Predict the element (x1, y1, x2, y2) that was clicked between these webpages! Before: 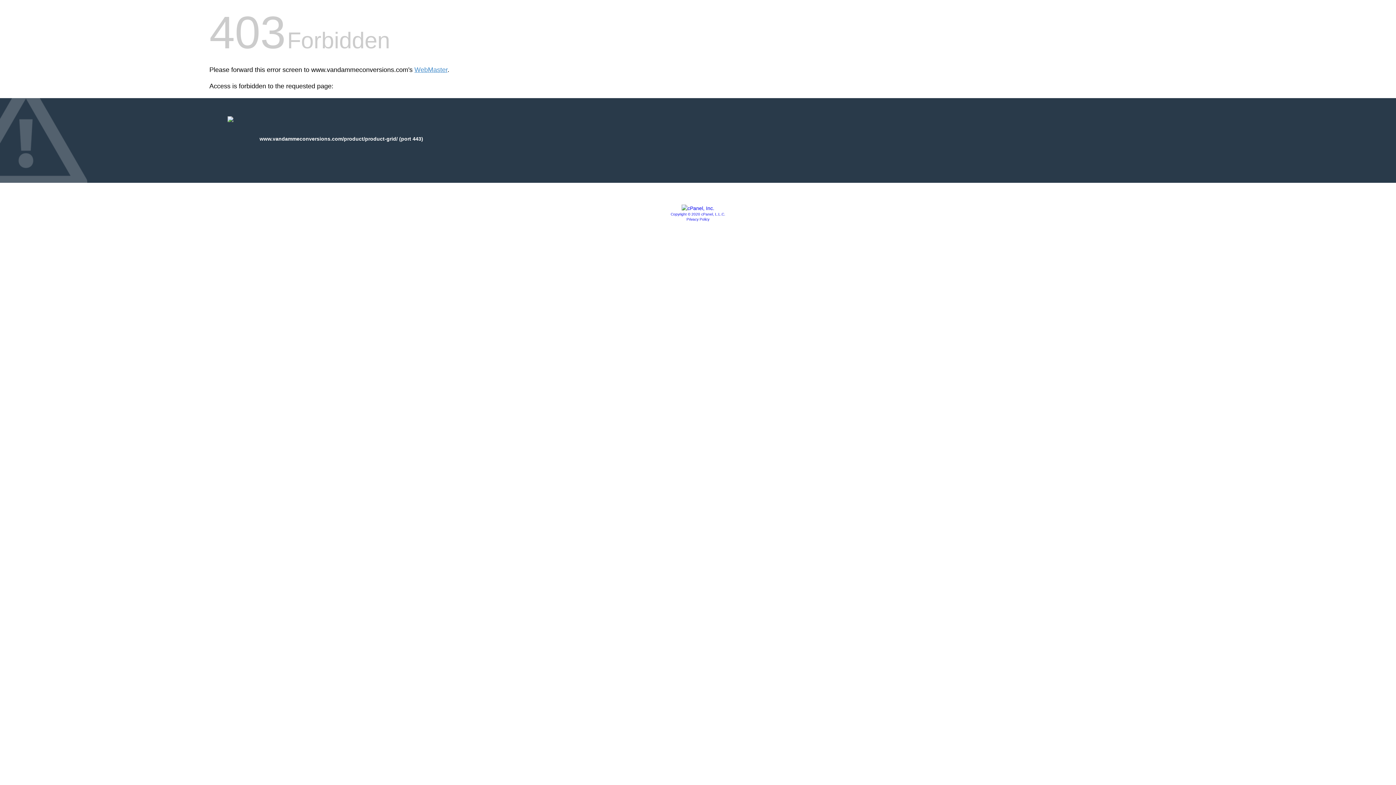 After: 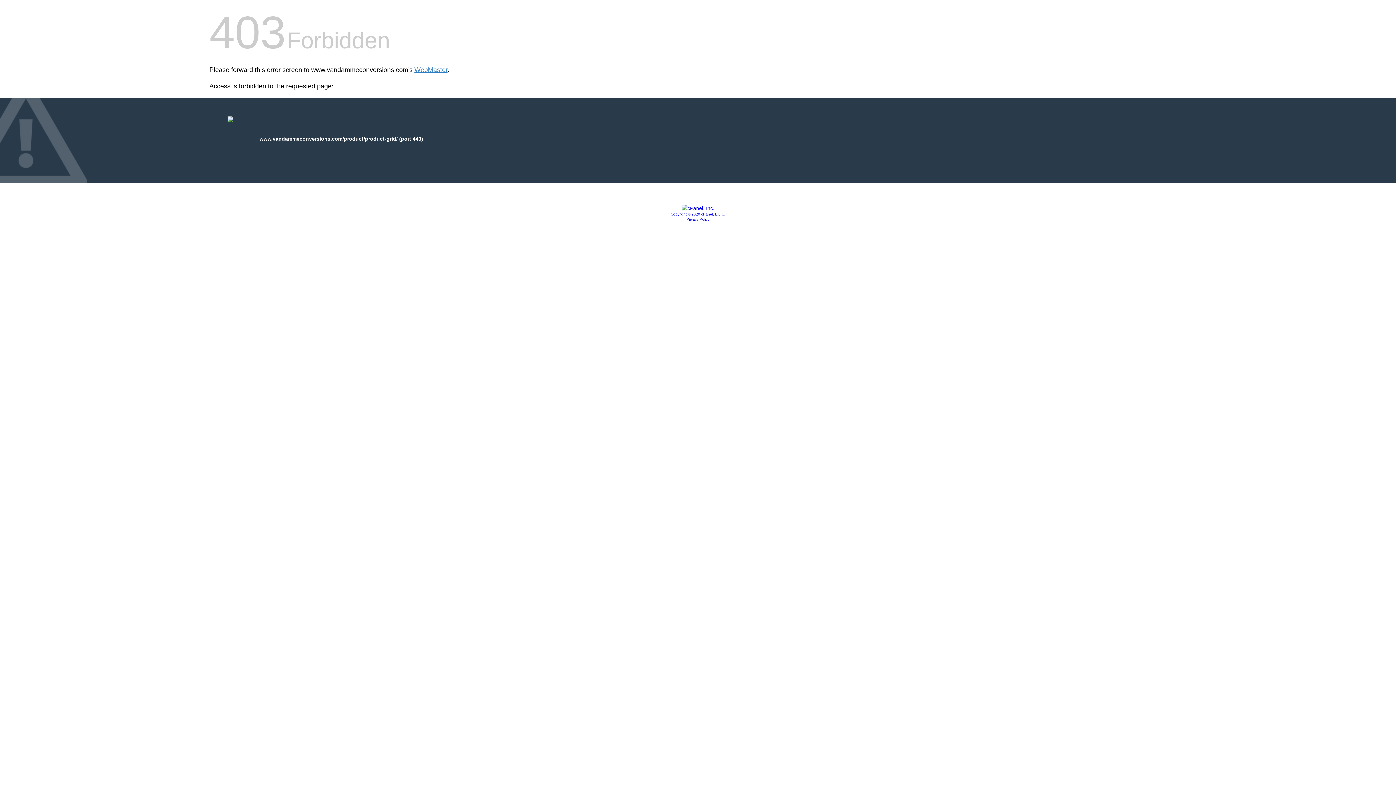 Action: label: Copyright © 2020 cPanel, L.L.C. bbox: (670, 212, 725, 216)